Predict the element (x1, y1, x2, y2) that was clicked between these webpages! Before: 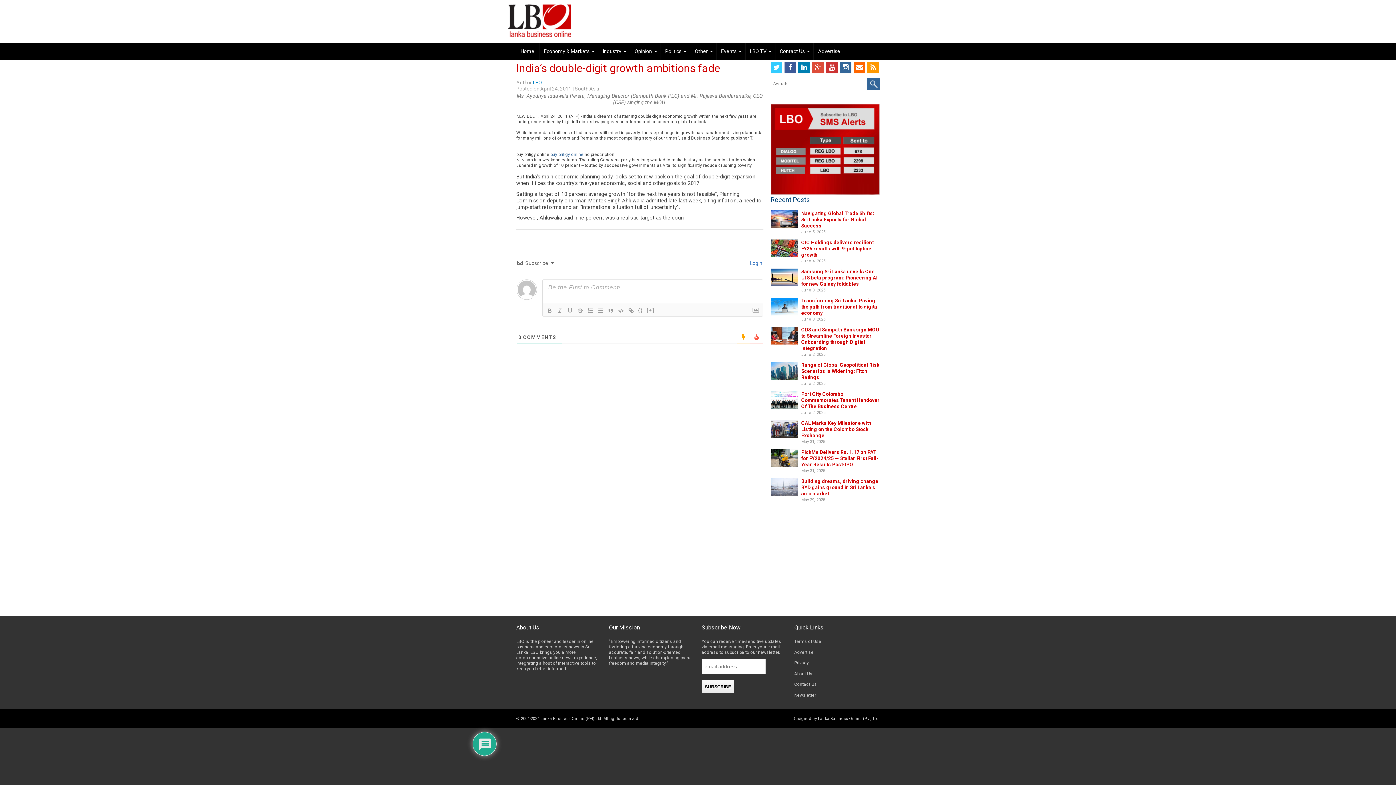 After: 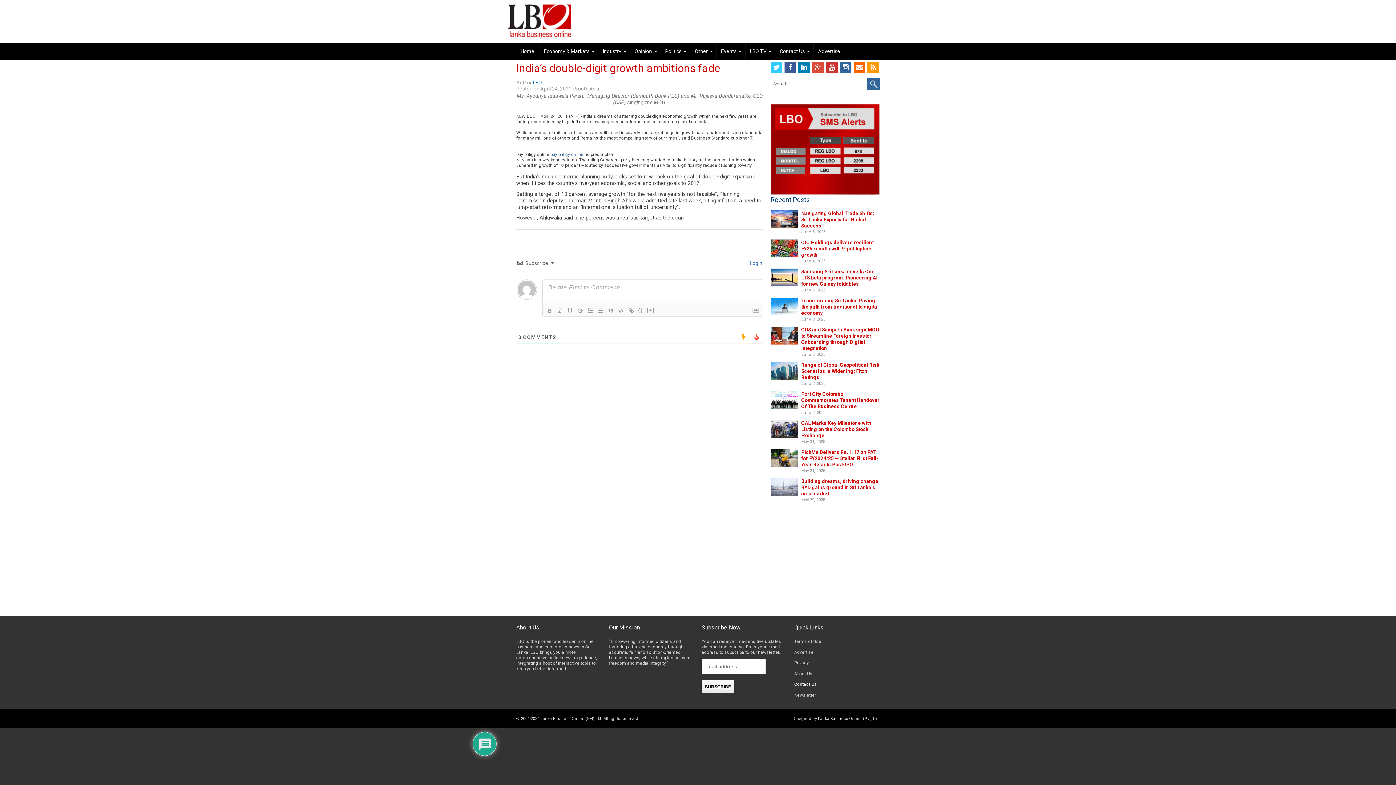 Action: bbox: (794, 682, 817, 687) label: Contact Us